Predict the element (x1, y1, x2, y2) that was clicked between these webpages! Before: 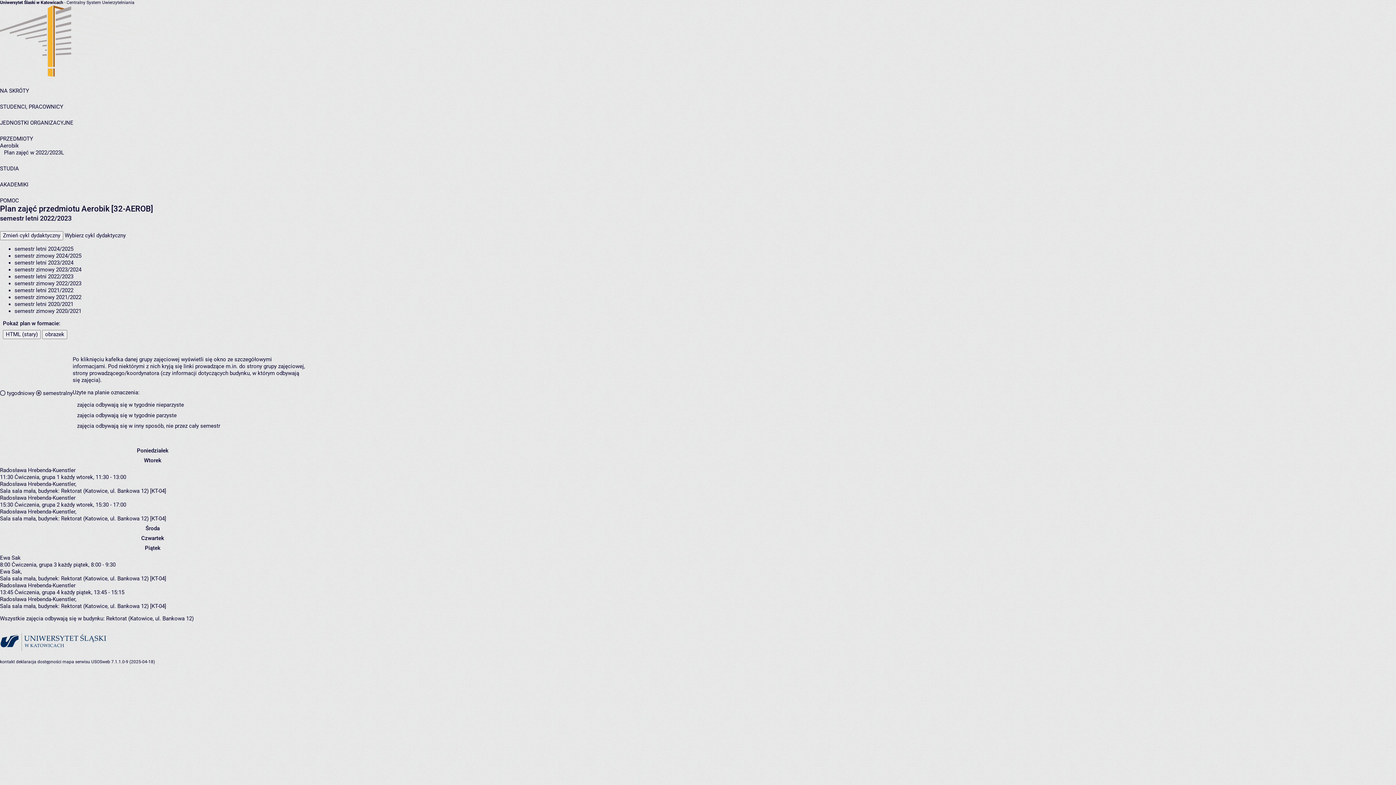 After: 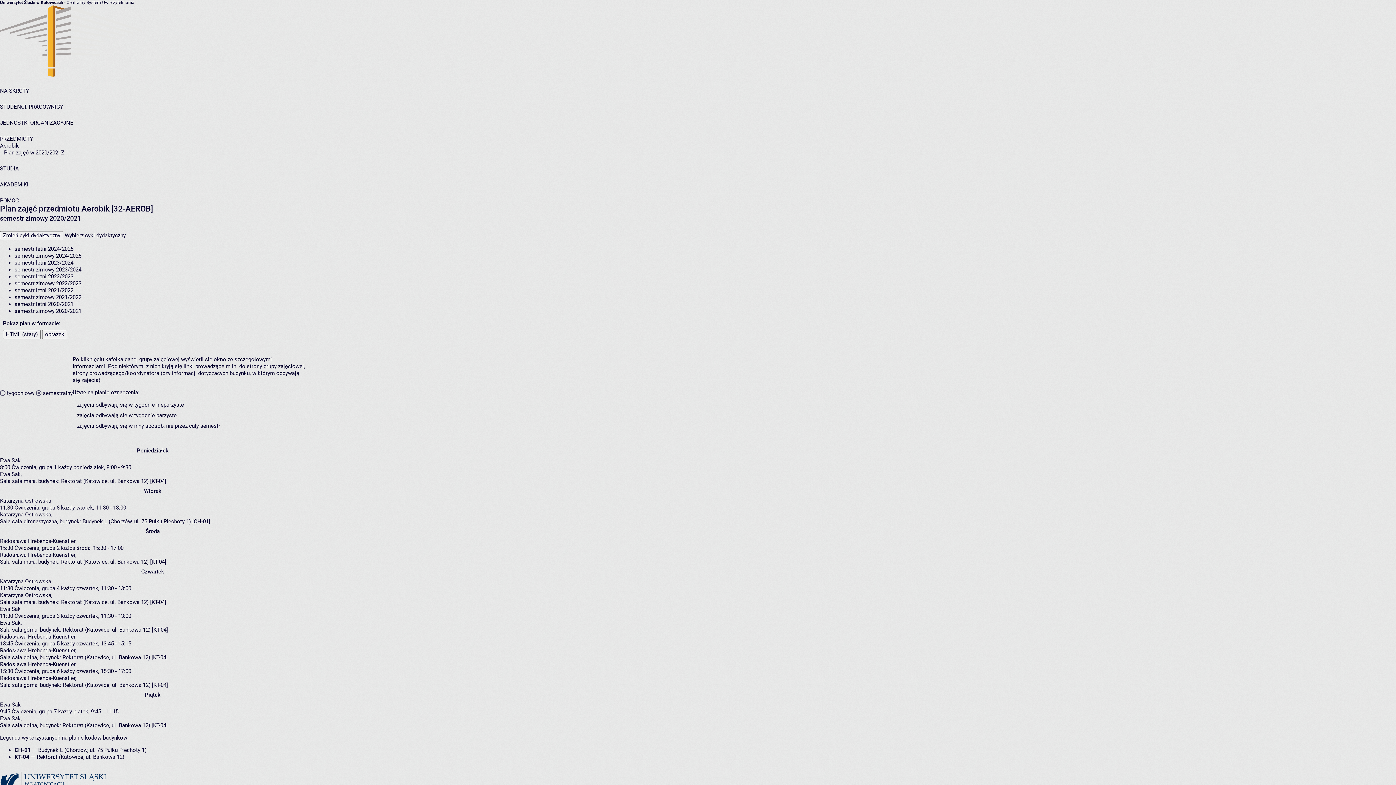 Action: bbox: (14, 308, 81, 314) label: semestr zimowy 2020/2021